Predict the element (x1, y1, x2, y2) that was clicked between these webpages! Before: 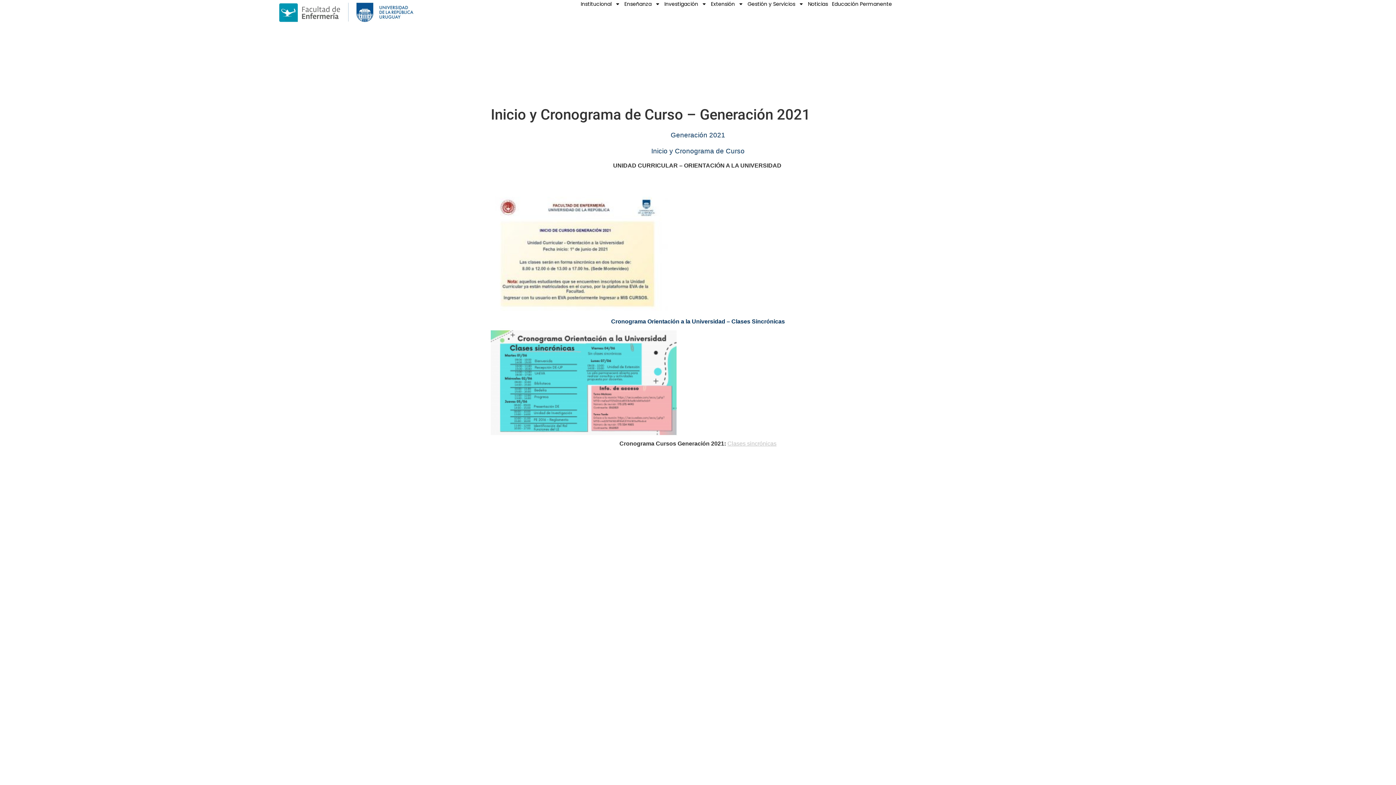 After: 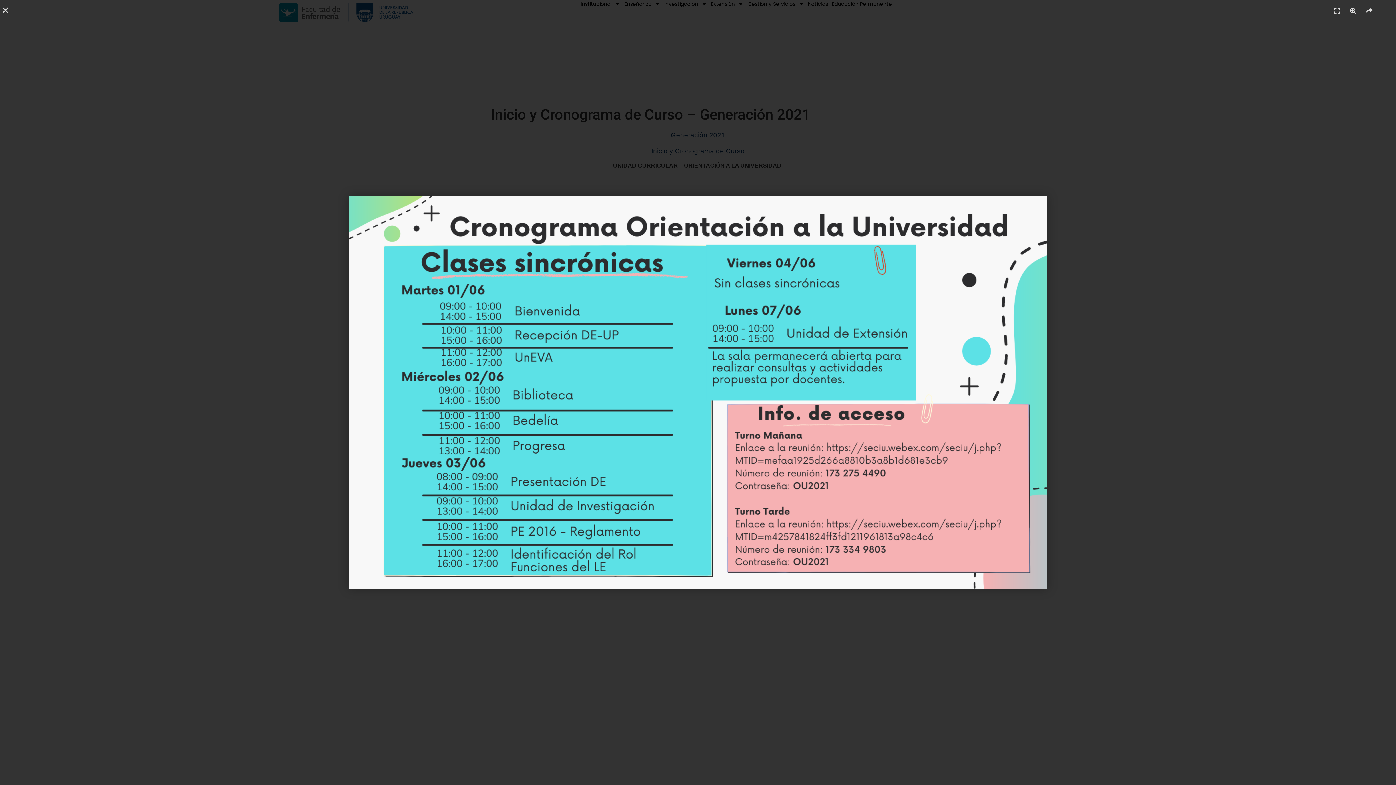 Action: bbox: (490, 330, 905, 435)